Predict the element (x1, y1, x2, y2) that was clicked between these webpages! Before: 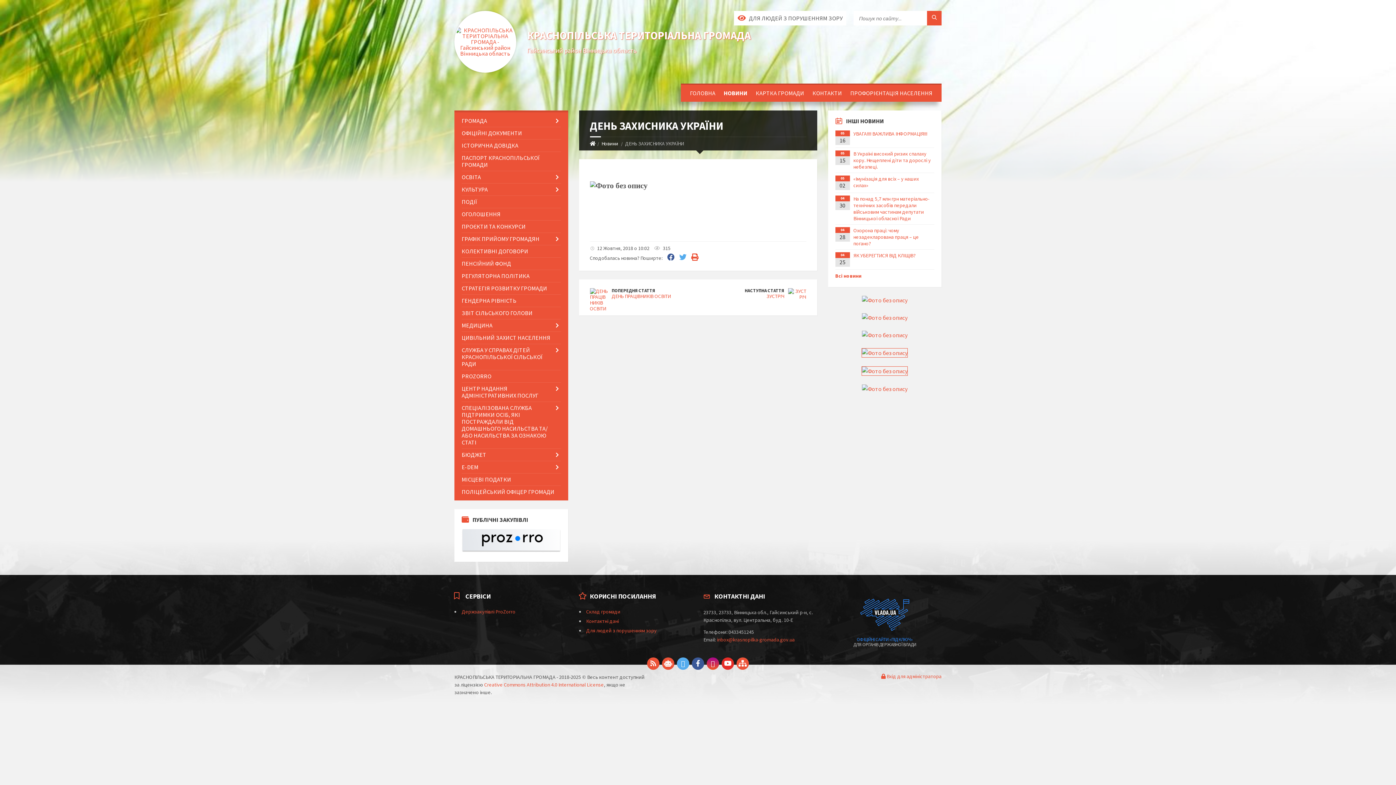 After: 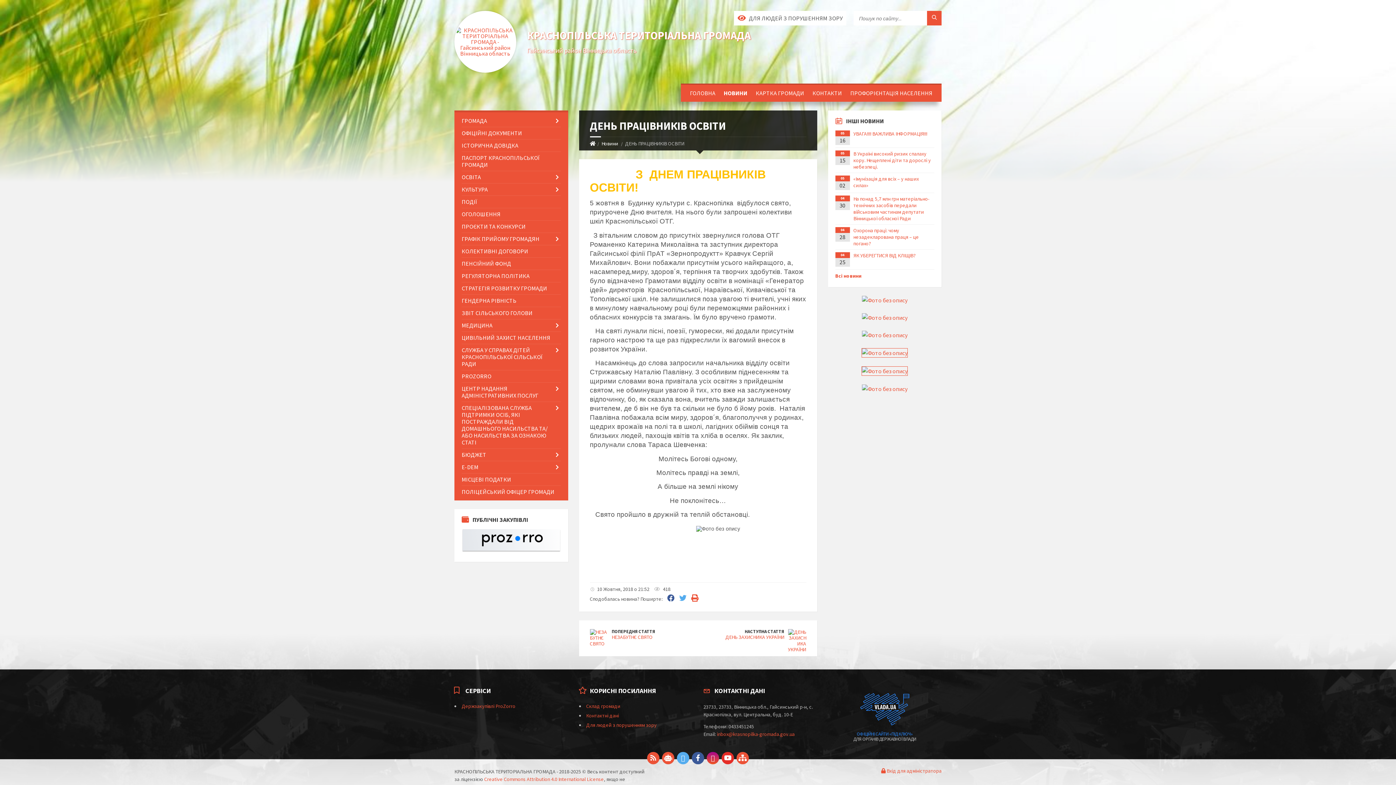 Action: bbox: (590, 305, 608, 312)